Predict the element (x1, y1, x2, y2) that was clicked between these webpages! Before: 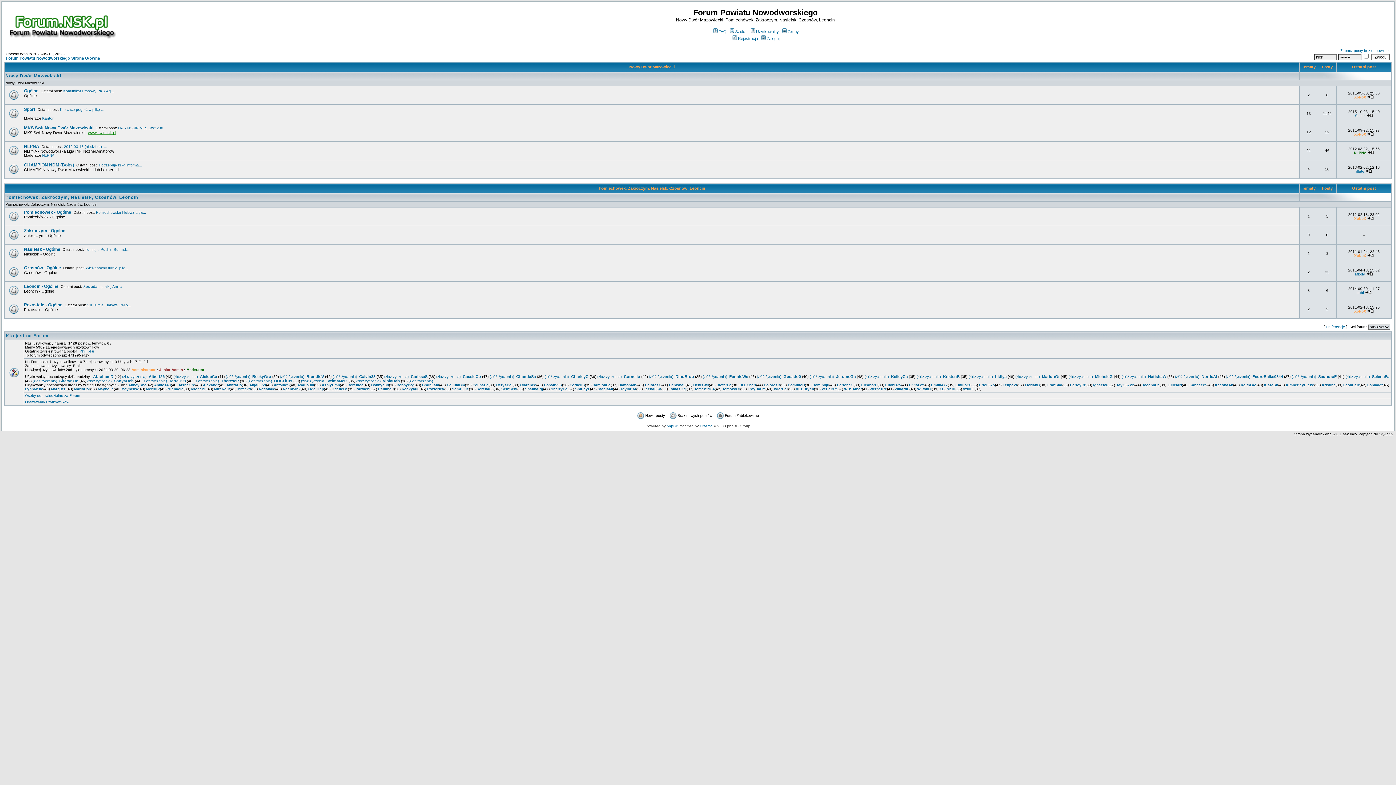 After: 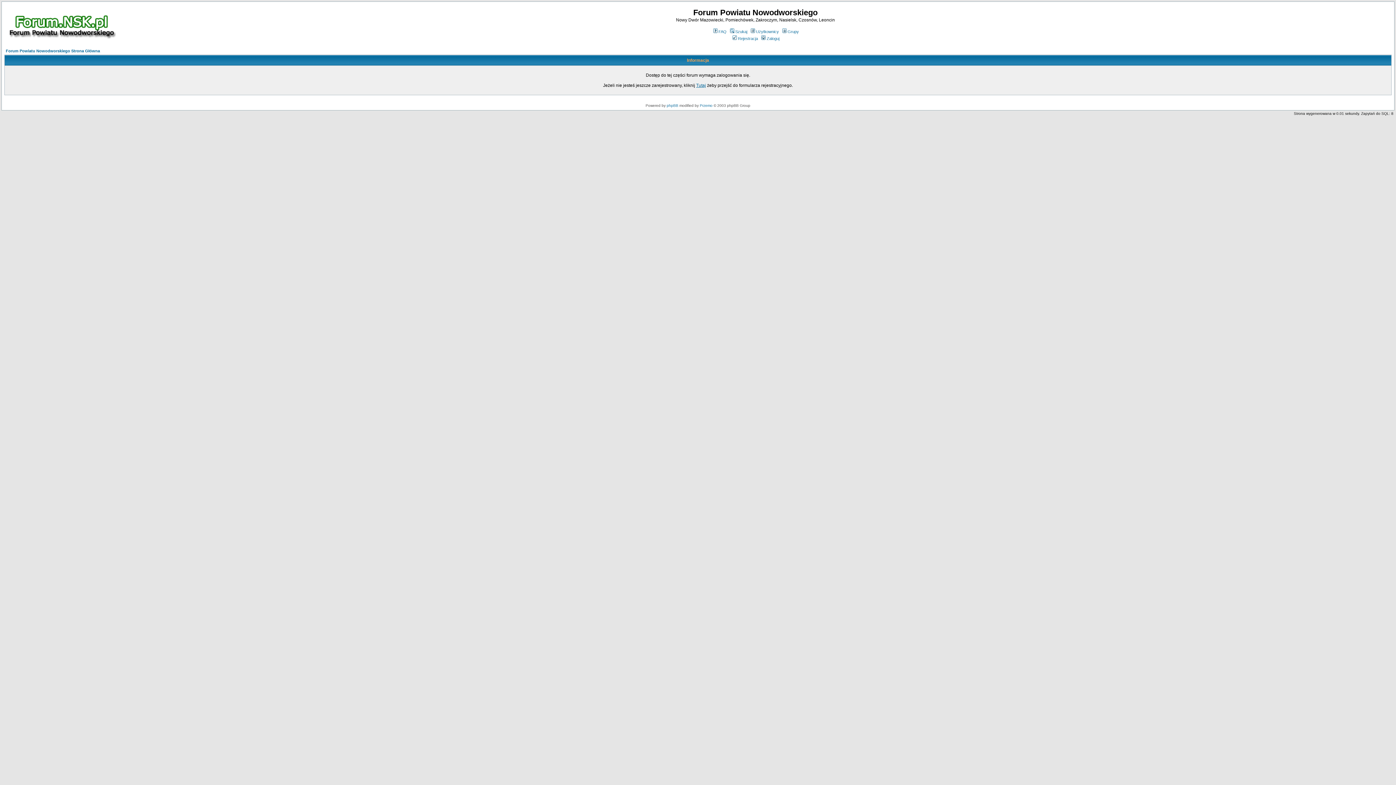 Action: bbox: (963, 387, 974, 391) label: yzululi